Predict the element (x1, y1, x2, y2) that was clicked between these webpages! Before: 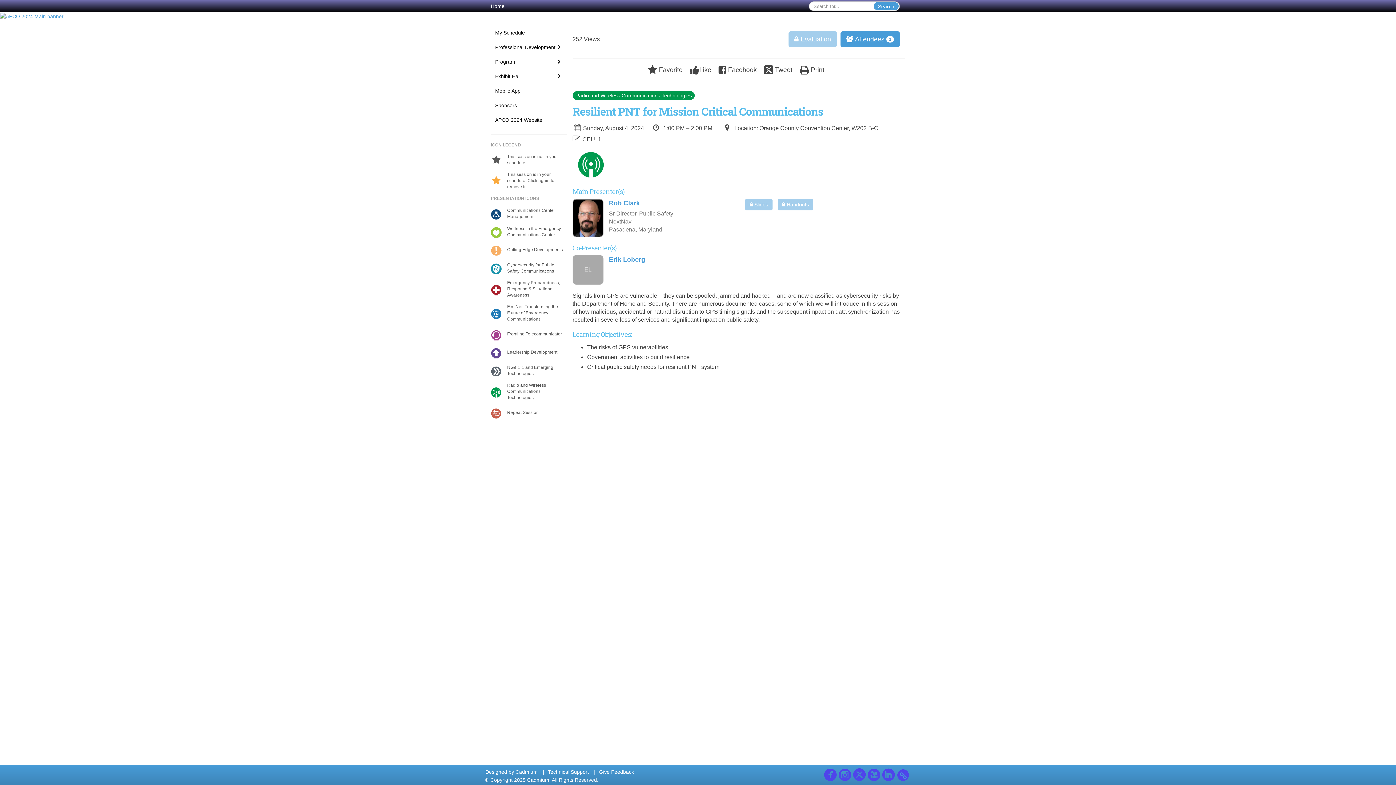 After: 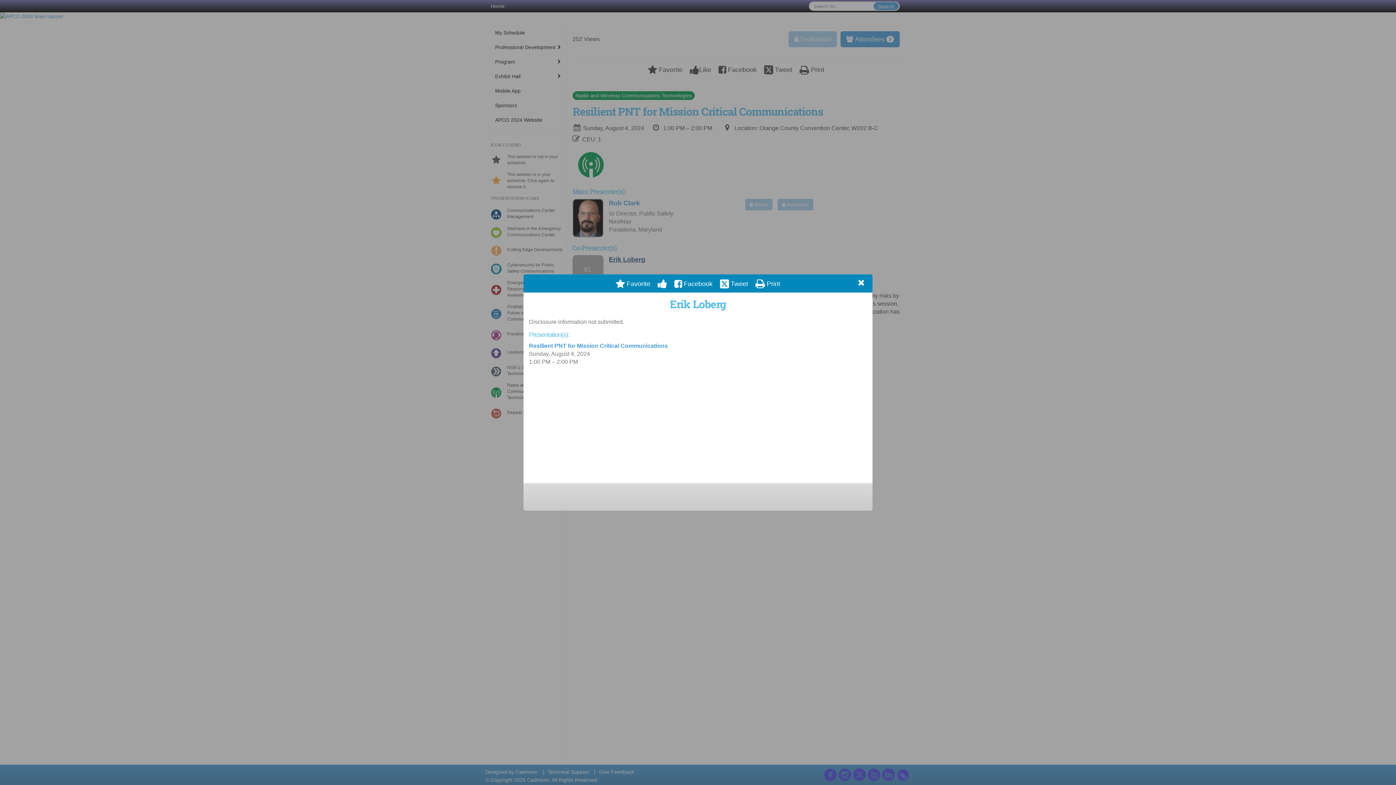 Action: bbox: (609, 255, 734, 264) label: Erik Loberg